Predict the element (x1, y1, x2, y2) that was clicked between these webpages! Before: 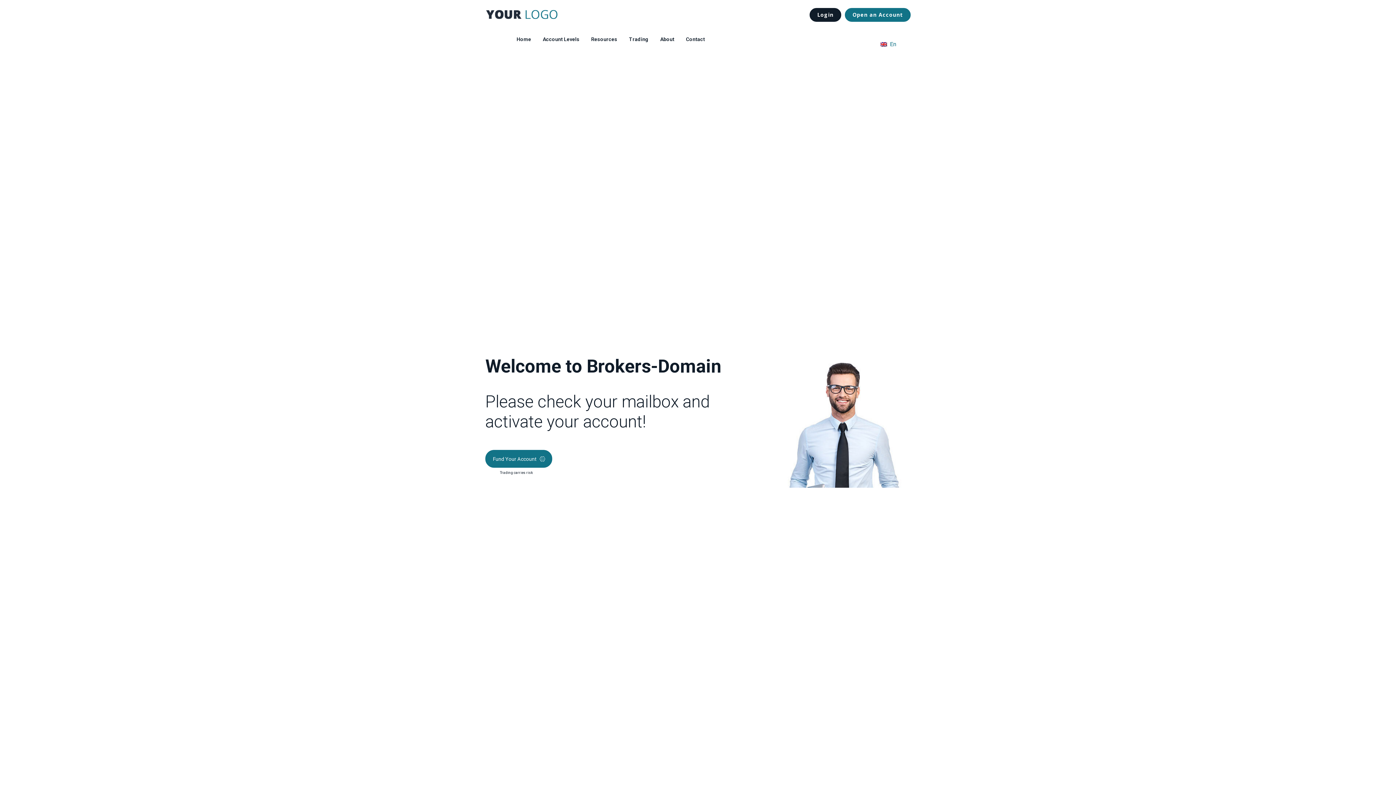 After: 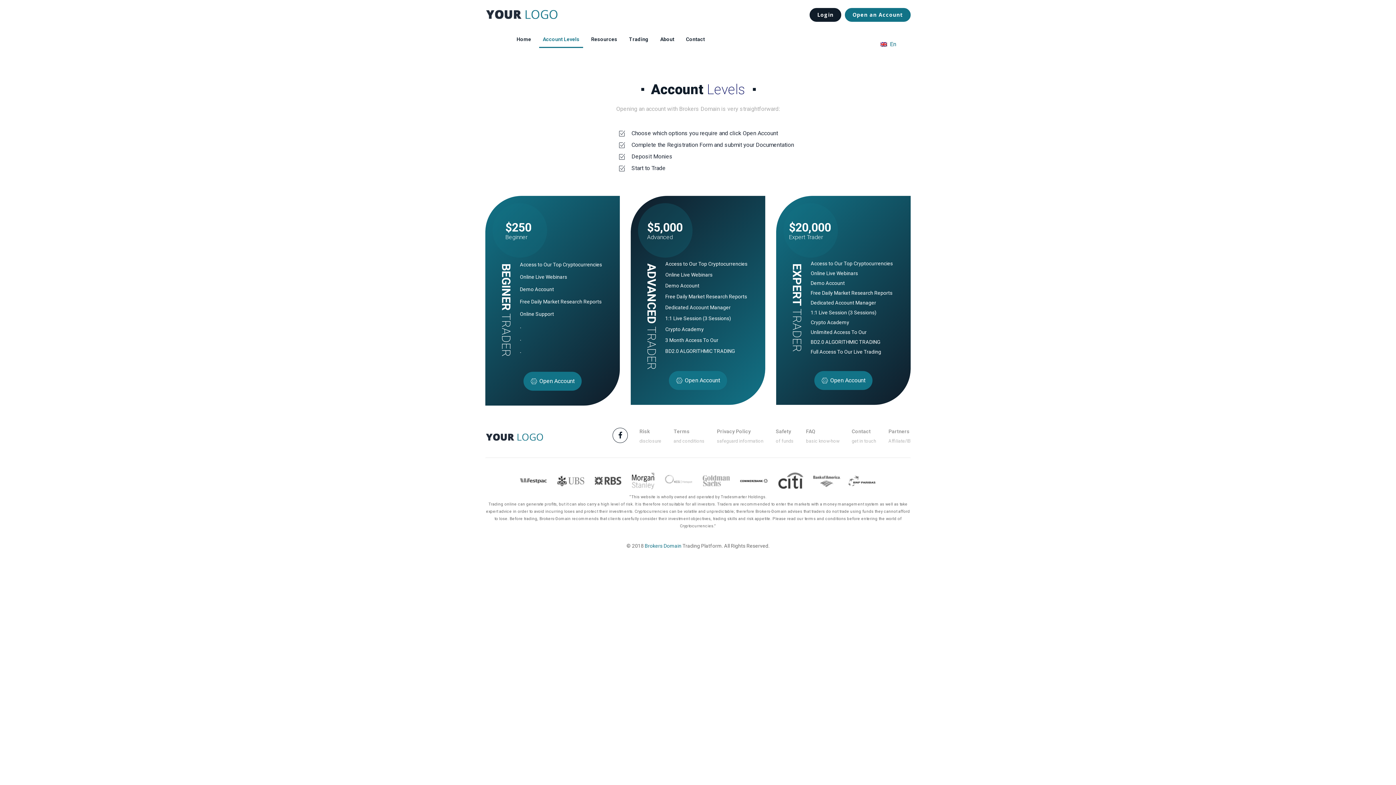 Action: bbox: (539, 32, 583, 47) label: Account Levels